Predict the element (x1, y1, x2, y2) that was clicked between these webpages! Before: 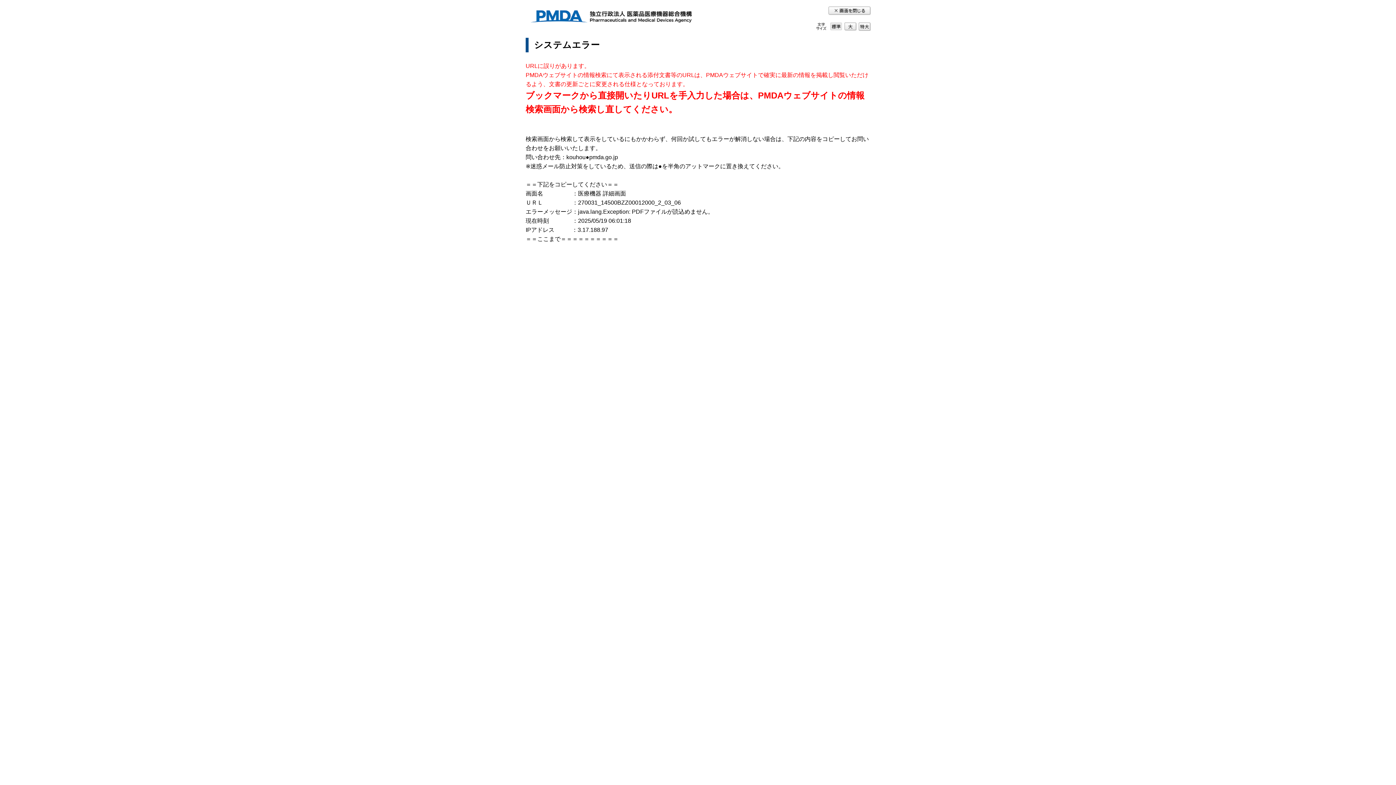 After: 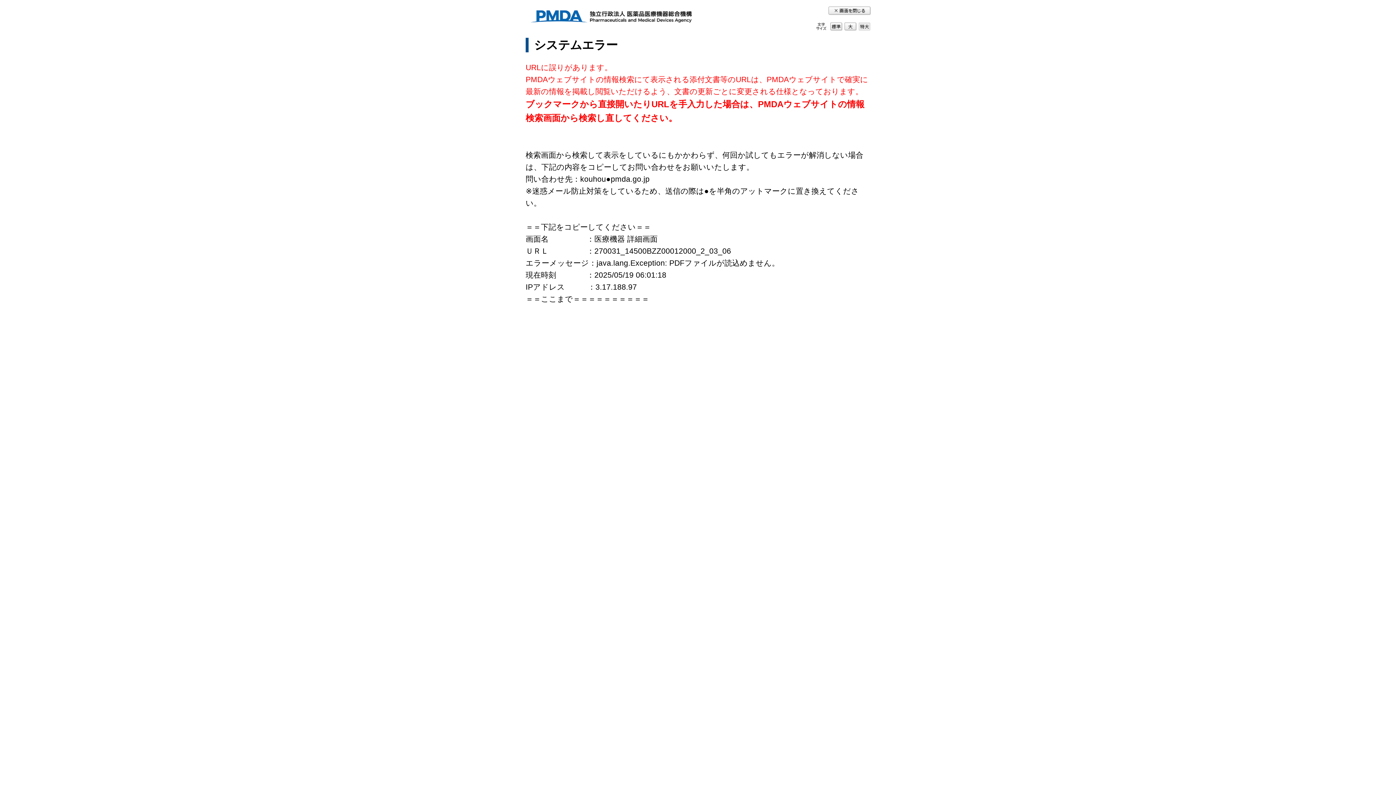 Action: bbox: (858, 22, 871, 30) label: 特大